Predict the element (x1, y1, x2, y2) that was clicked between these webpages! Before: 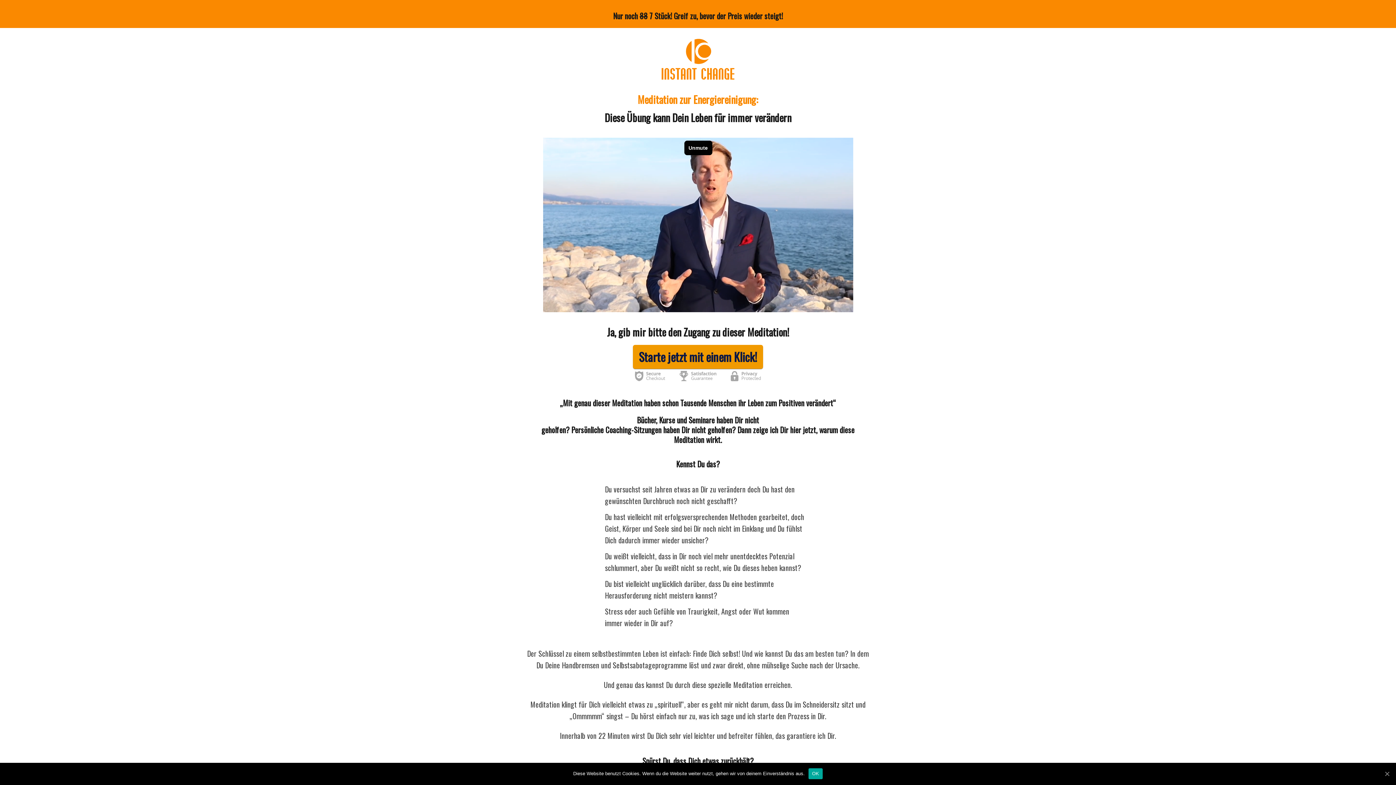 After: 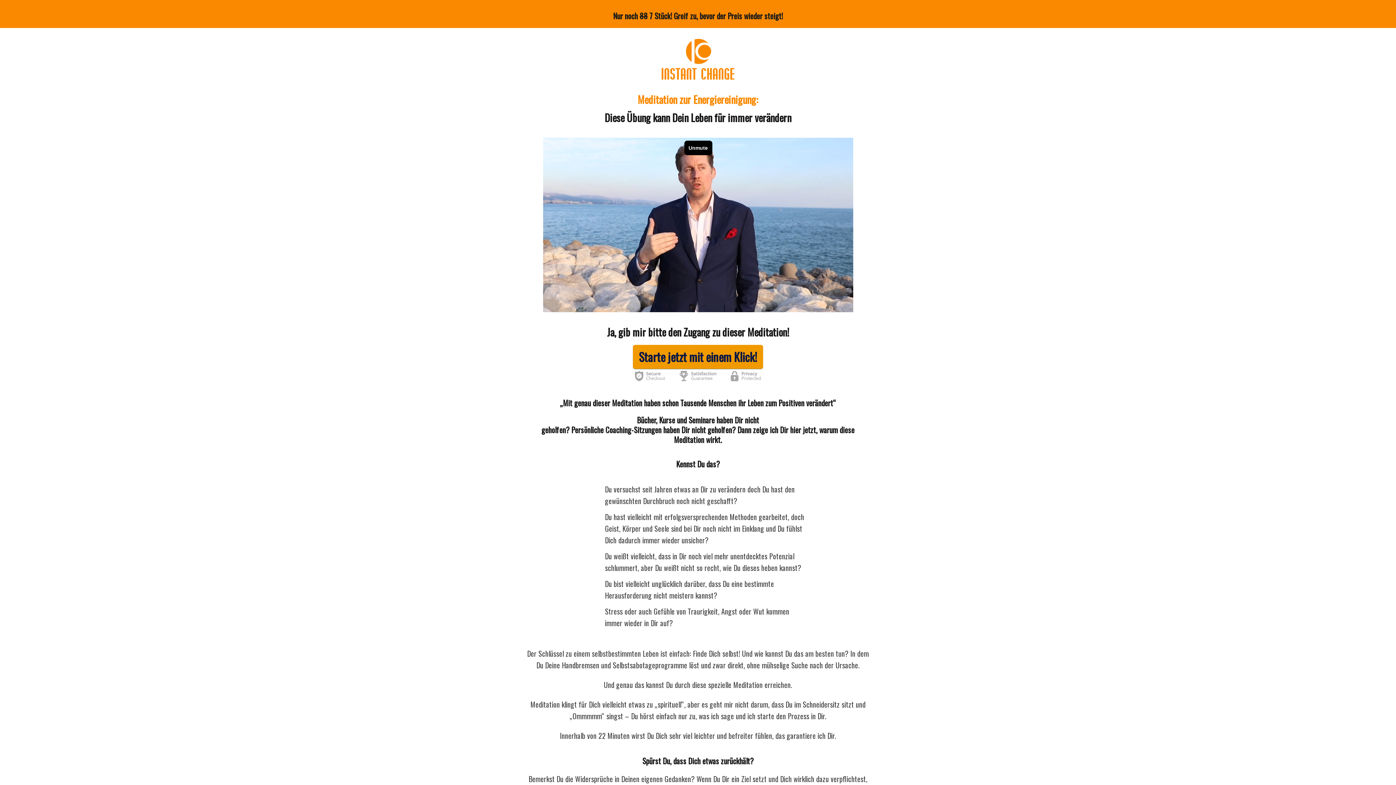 Action: label: OK bbox: (808, 768, 823, 779)